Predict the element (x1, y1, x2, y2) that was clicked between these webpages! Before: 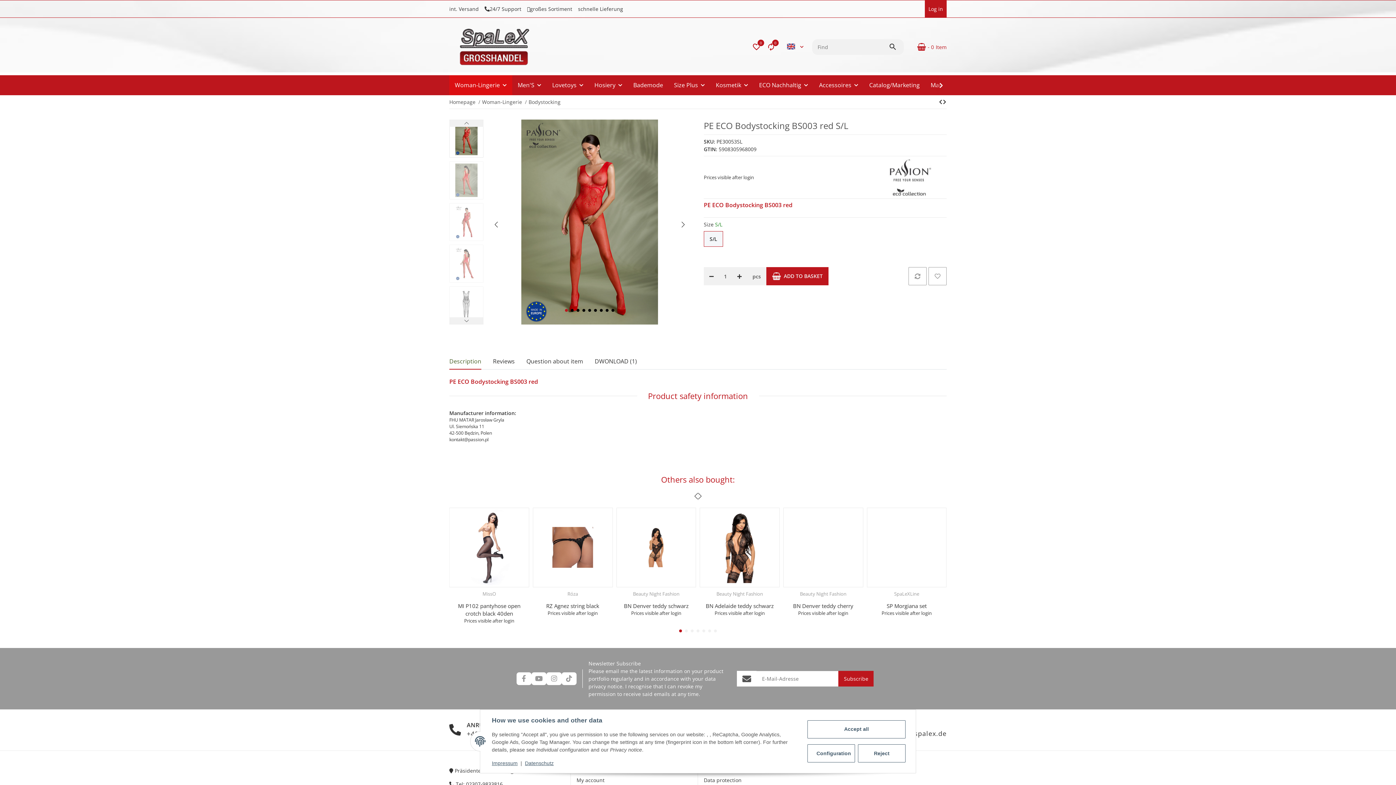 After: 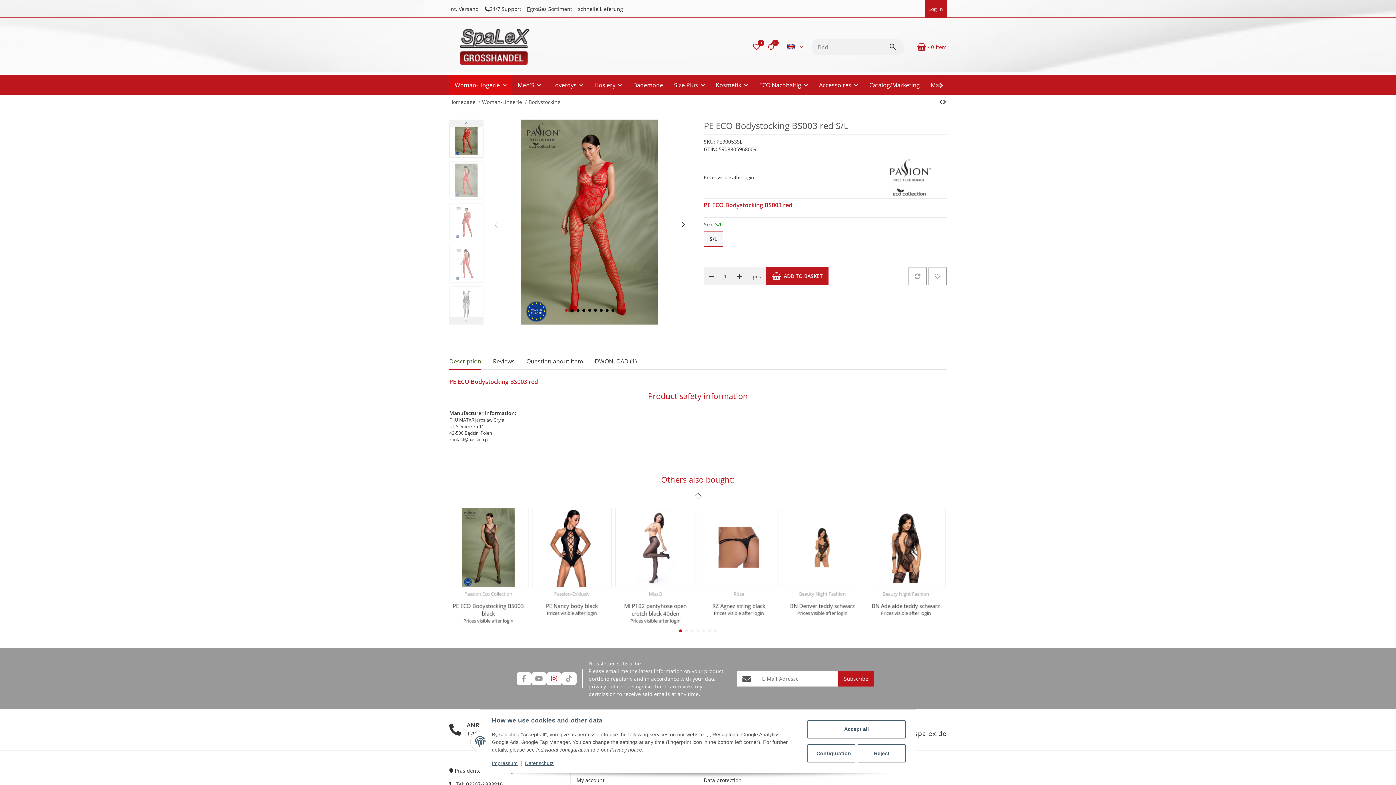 Action: bbox: (546, 672, 561, 685) label: visit us on Instagram